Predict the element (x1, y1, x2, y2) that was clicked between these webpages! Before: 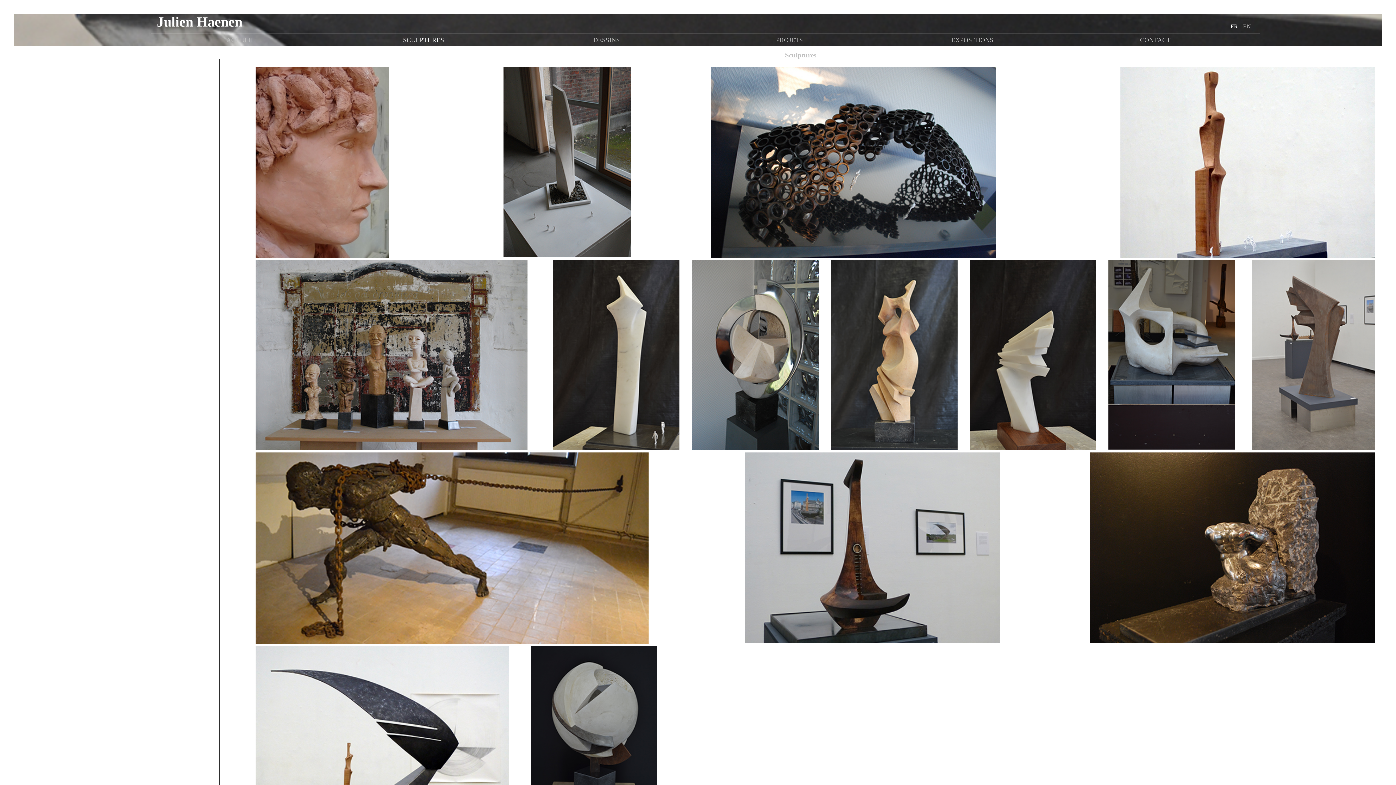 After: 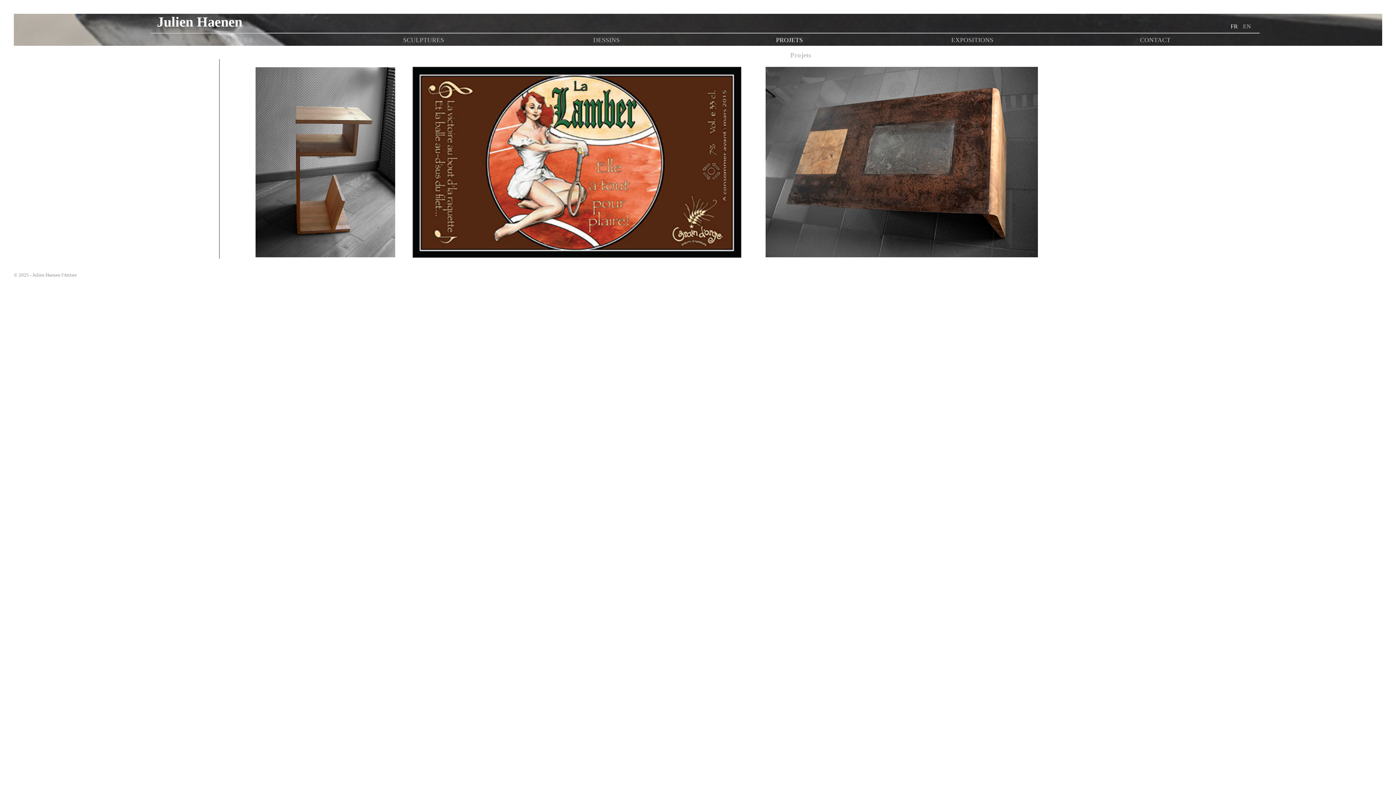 Action: label: PROJETS bbox: (776, 36, 803, 43)